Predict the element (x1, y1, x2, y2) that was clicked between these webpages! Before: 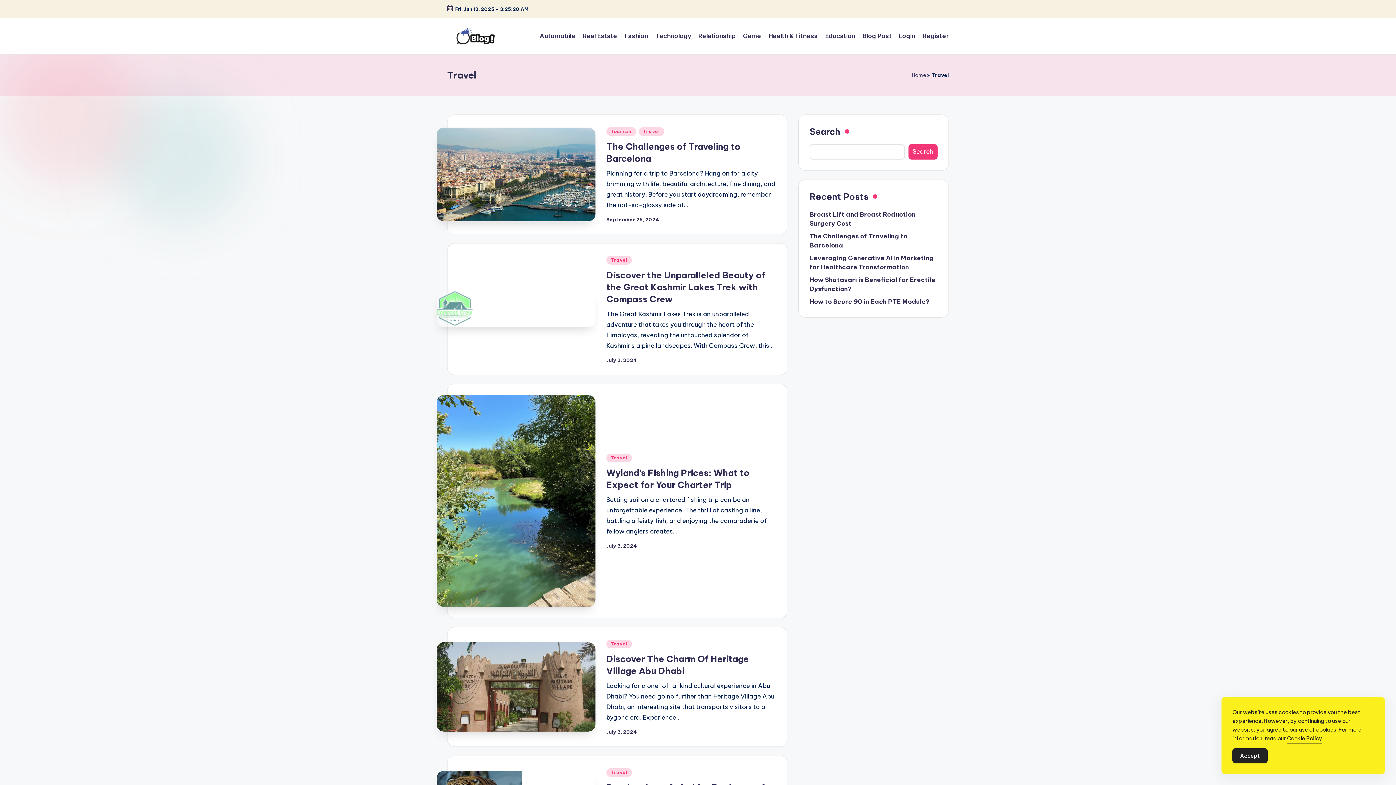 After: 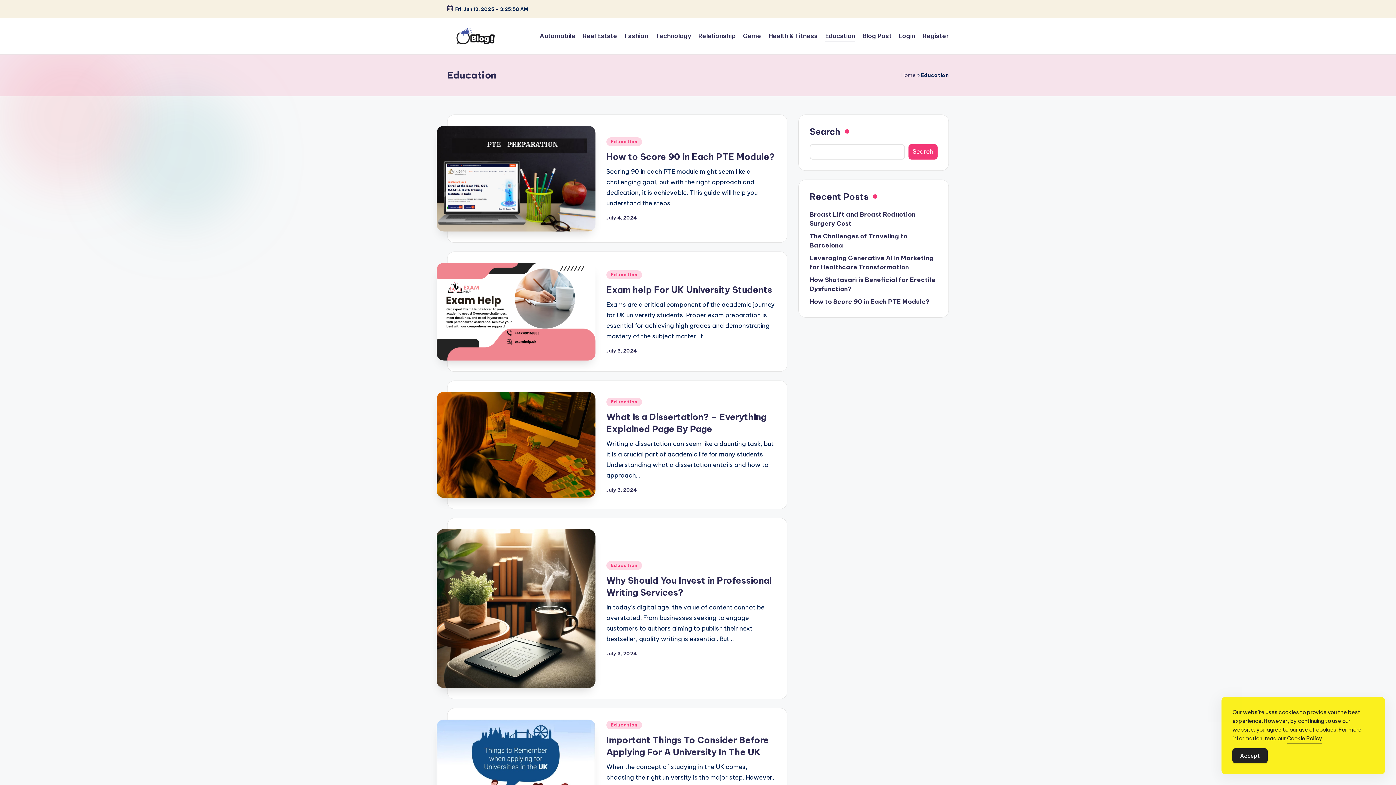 Action: label: Education bbox: (825, 30, 855, 41)